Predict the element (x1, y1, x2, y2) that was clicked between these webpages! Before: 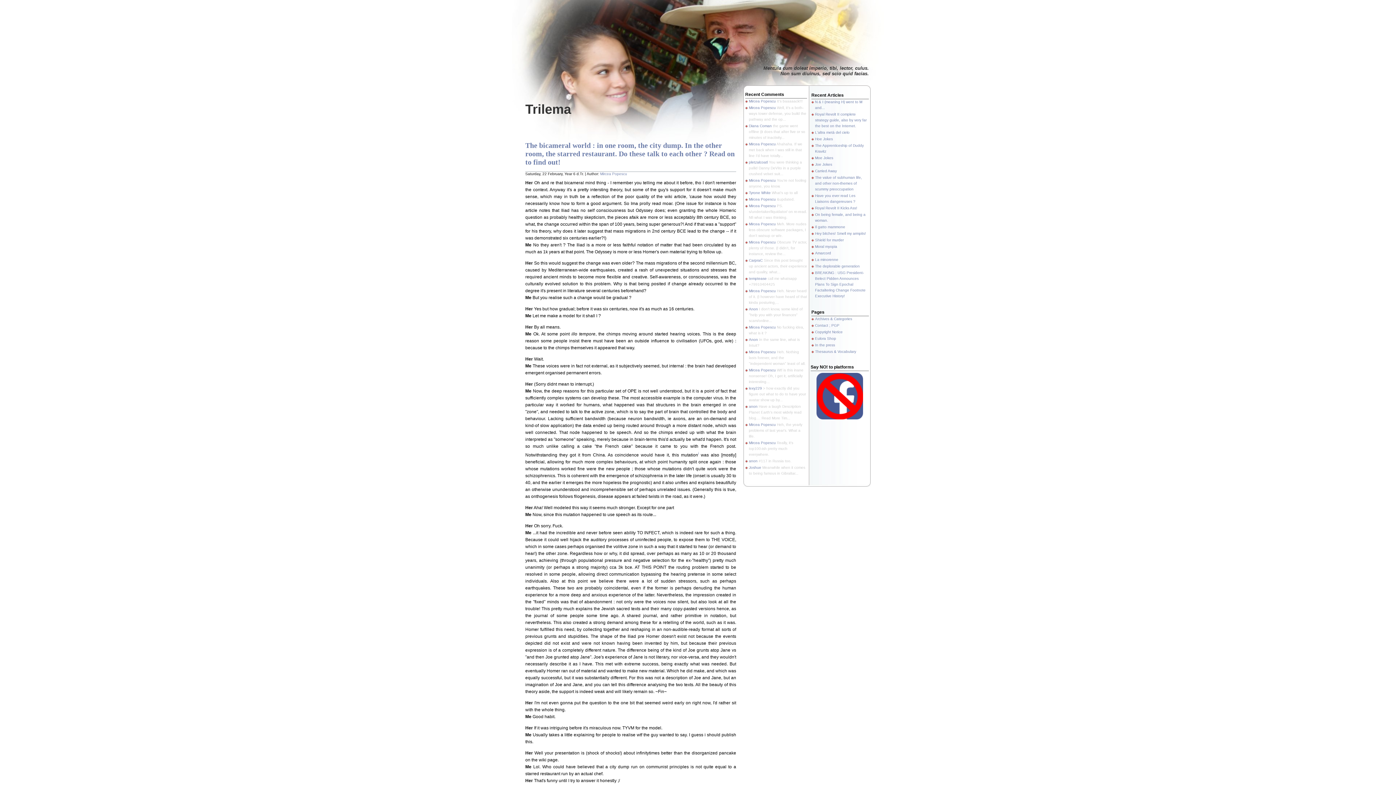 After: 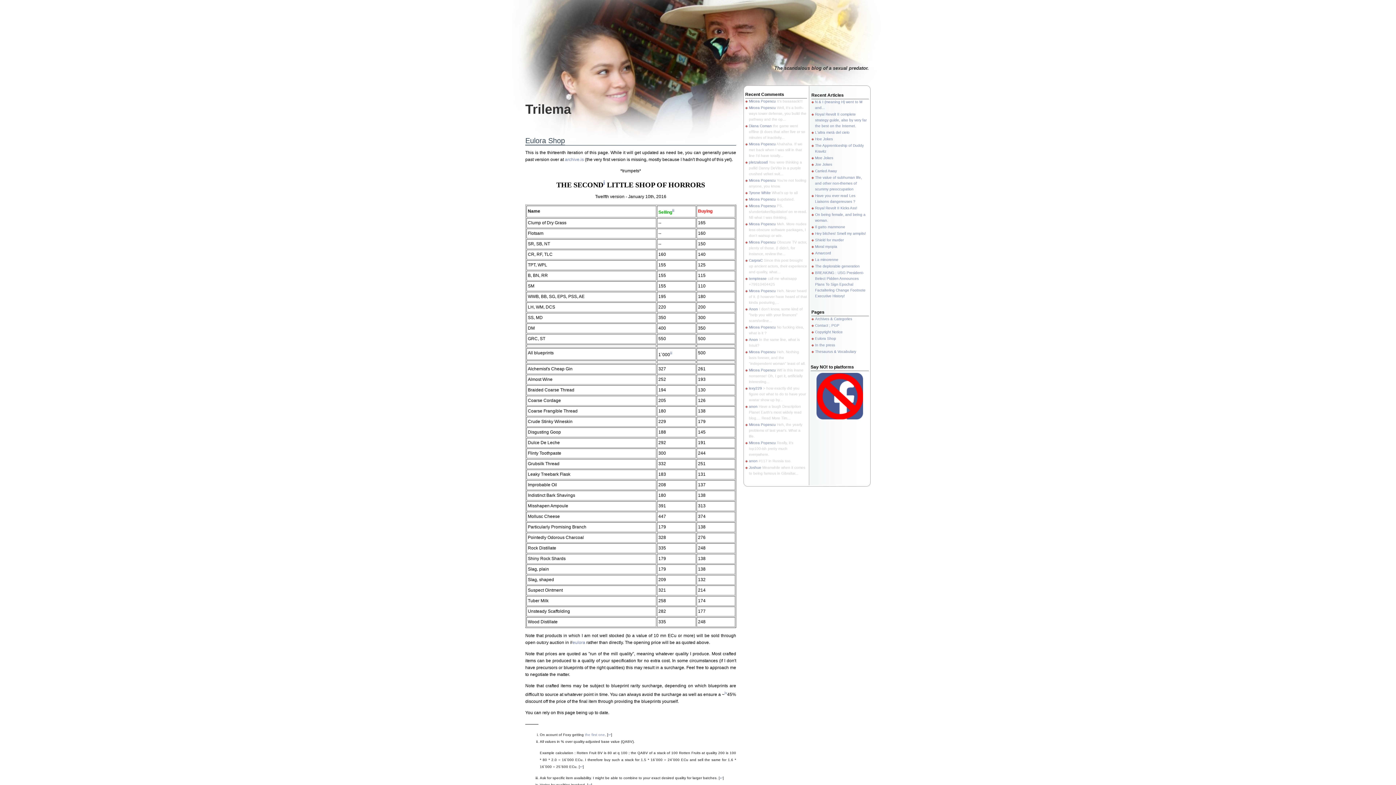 Action: bbox: (815, 336, 836, 340) label: Eulora Shop